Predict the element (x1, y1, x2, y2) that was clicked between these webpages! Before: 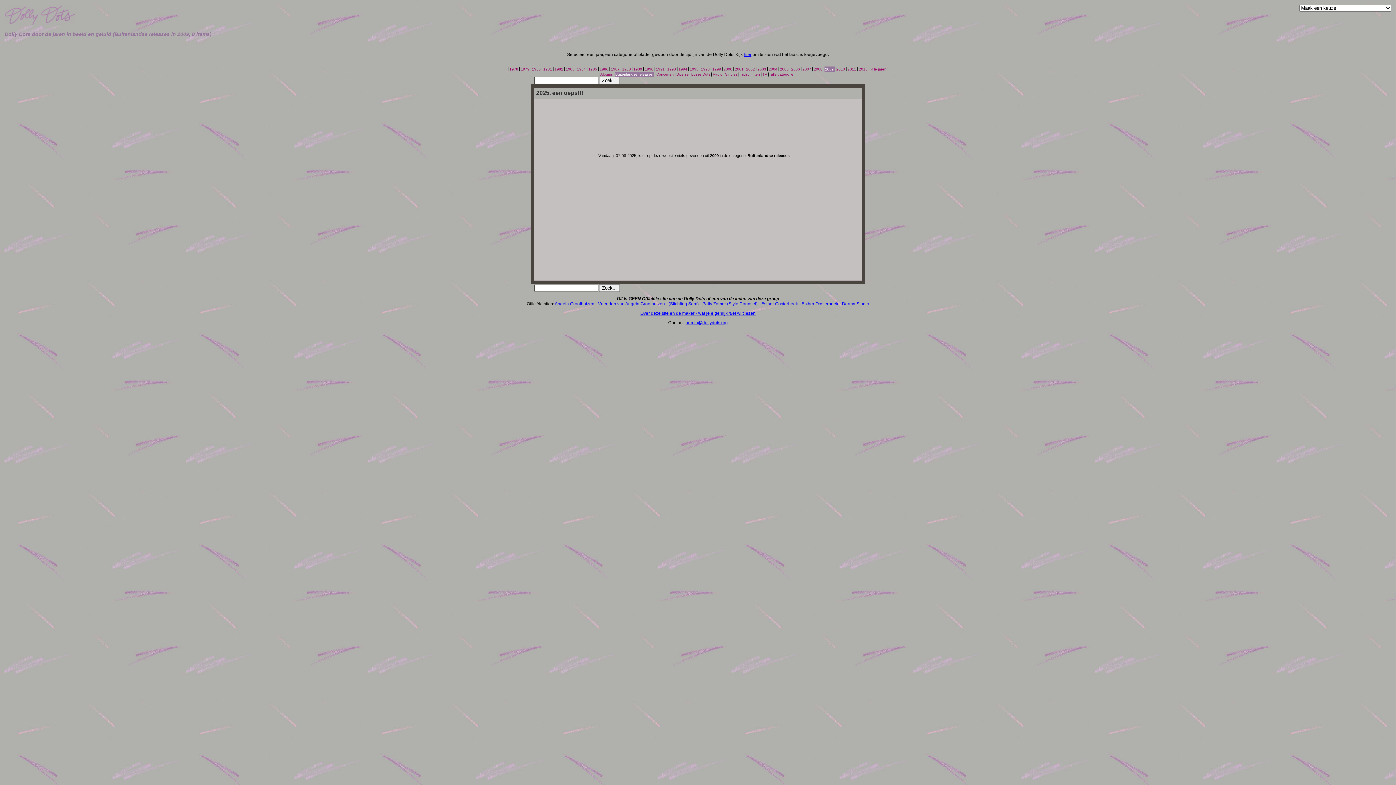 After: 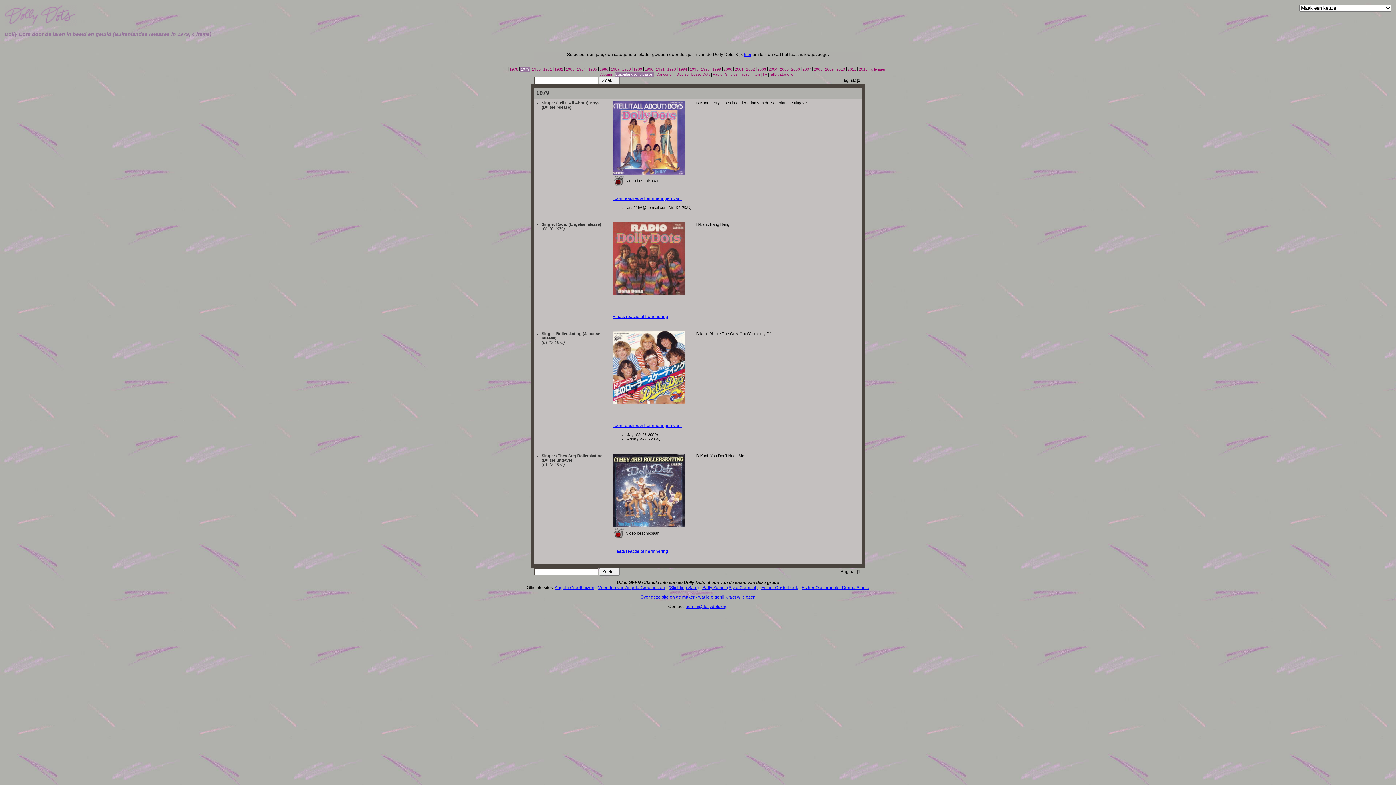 Action: label: 1979 bbox: (520, 66, 530, 72)